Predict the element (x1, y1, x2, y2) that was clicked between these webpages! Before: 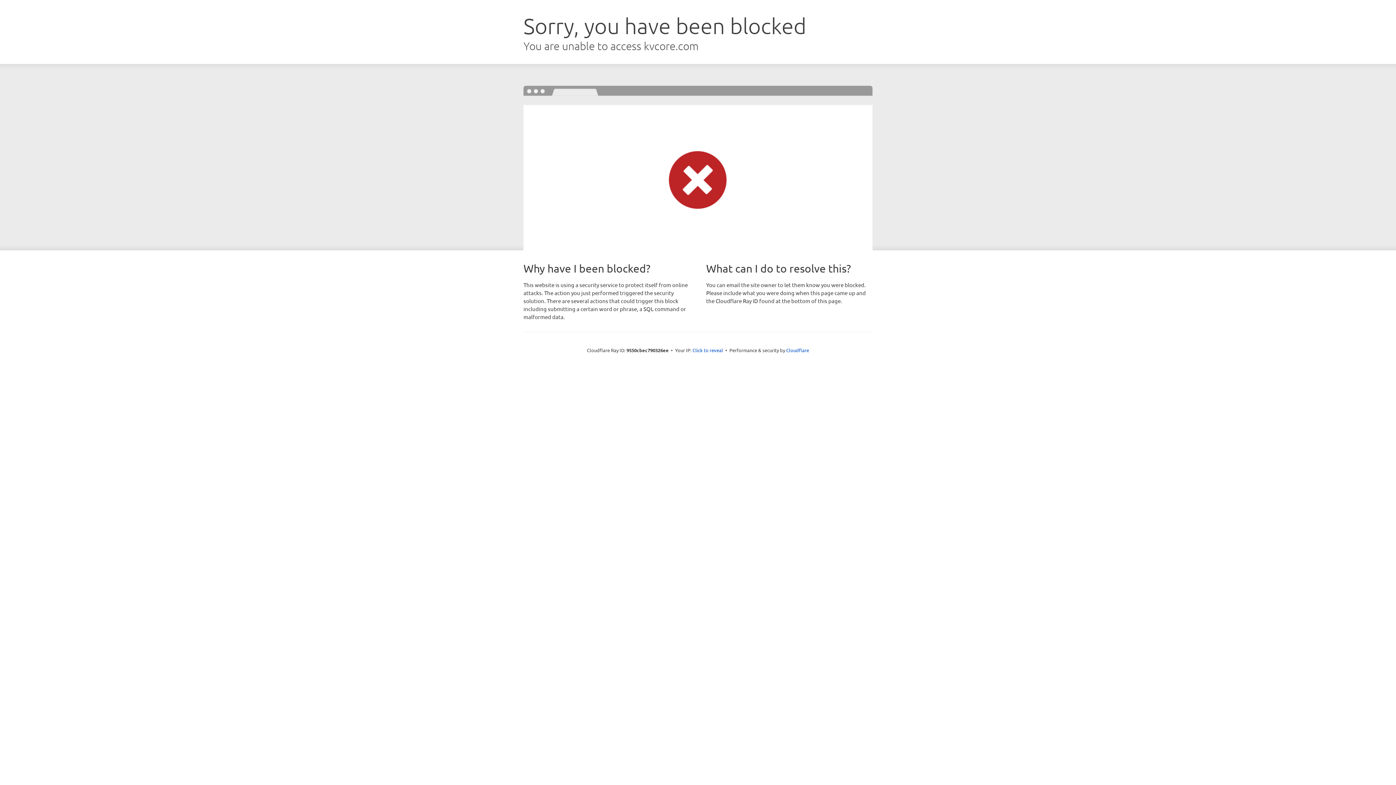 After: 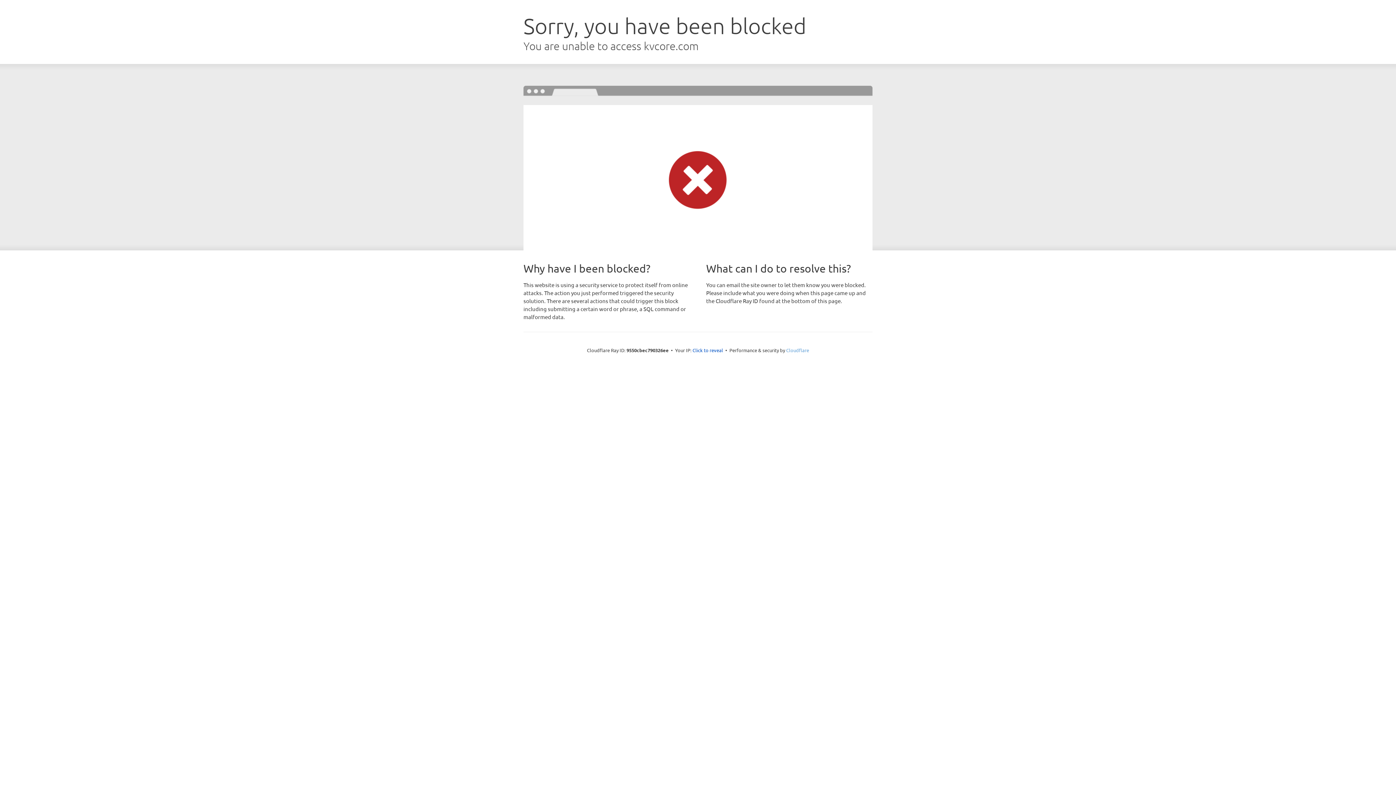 Action: bbox: (786, 347, 809, 353) label: Cloudflare